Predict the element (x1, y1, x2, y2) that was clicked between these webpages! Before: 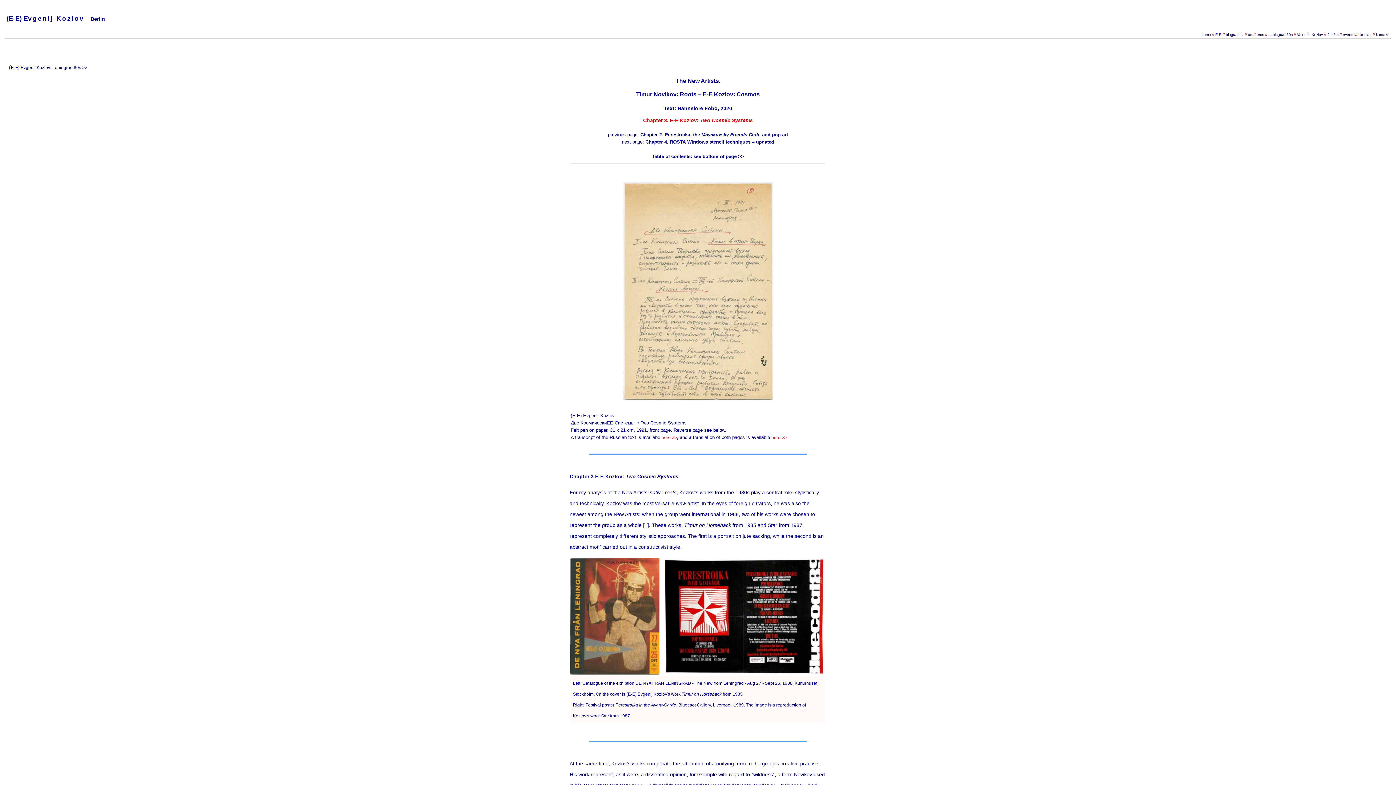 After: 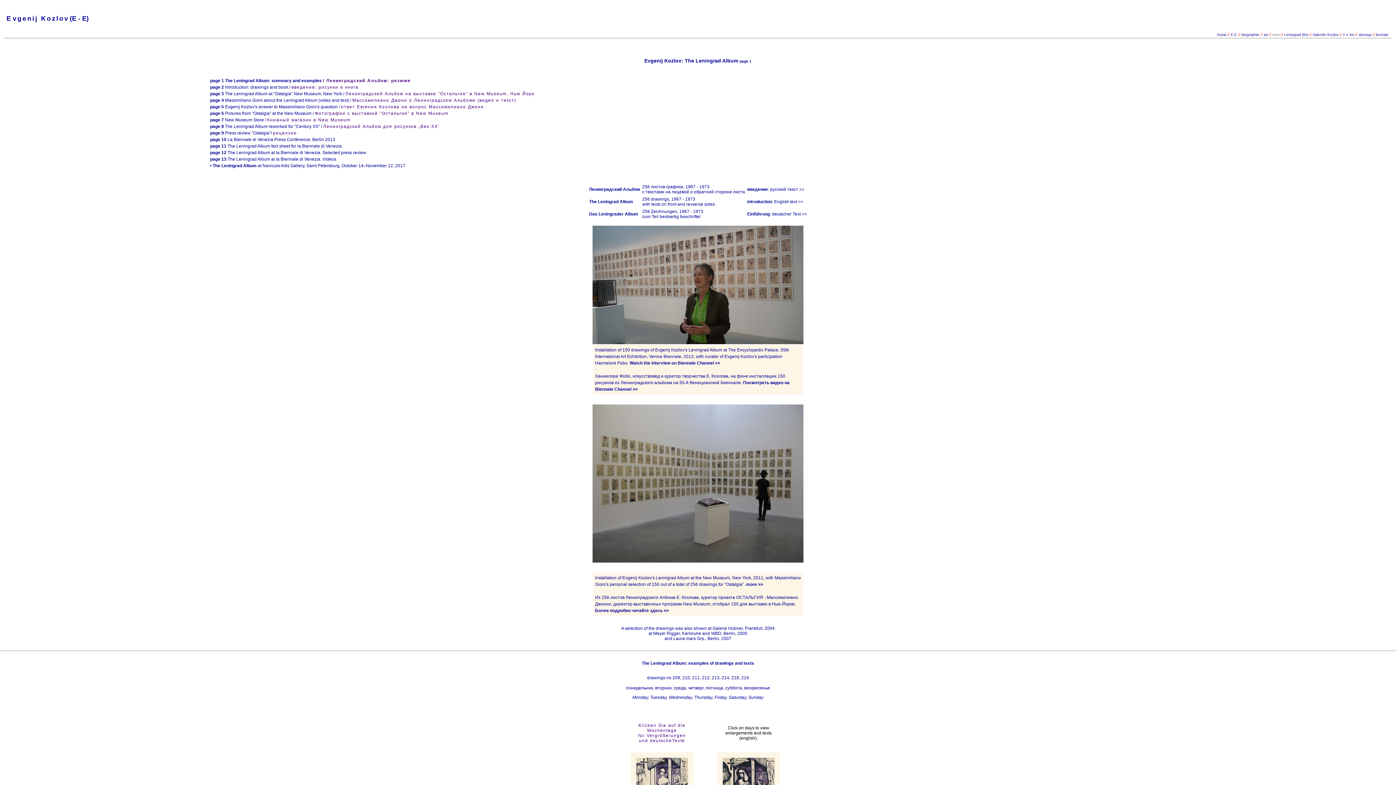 Action: label: eros bbox: (1257, 32, 1264, 36)